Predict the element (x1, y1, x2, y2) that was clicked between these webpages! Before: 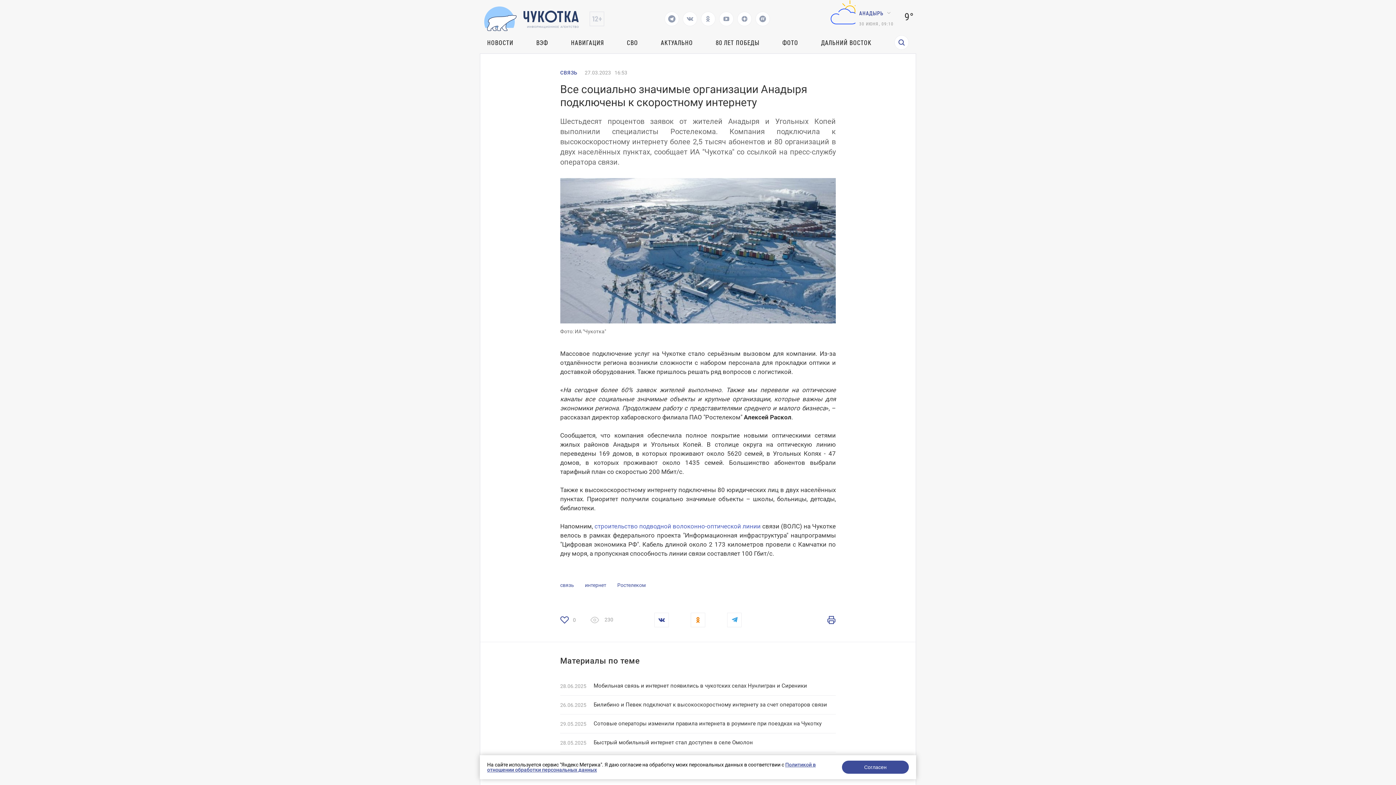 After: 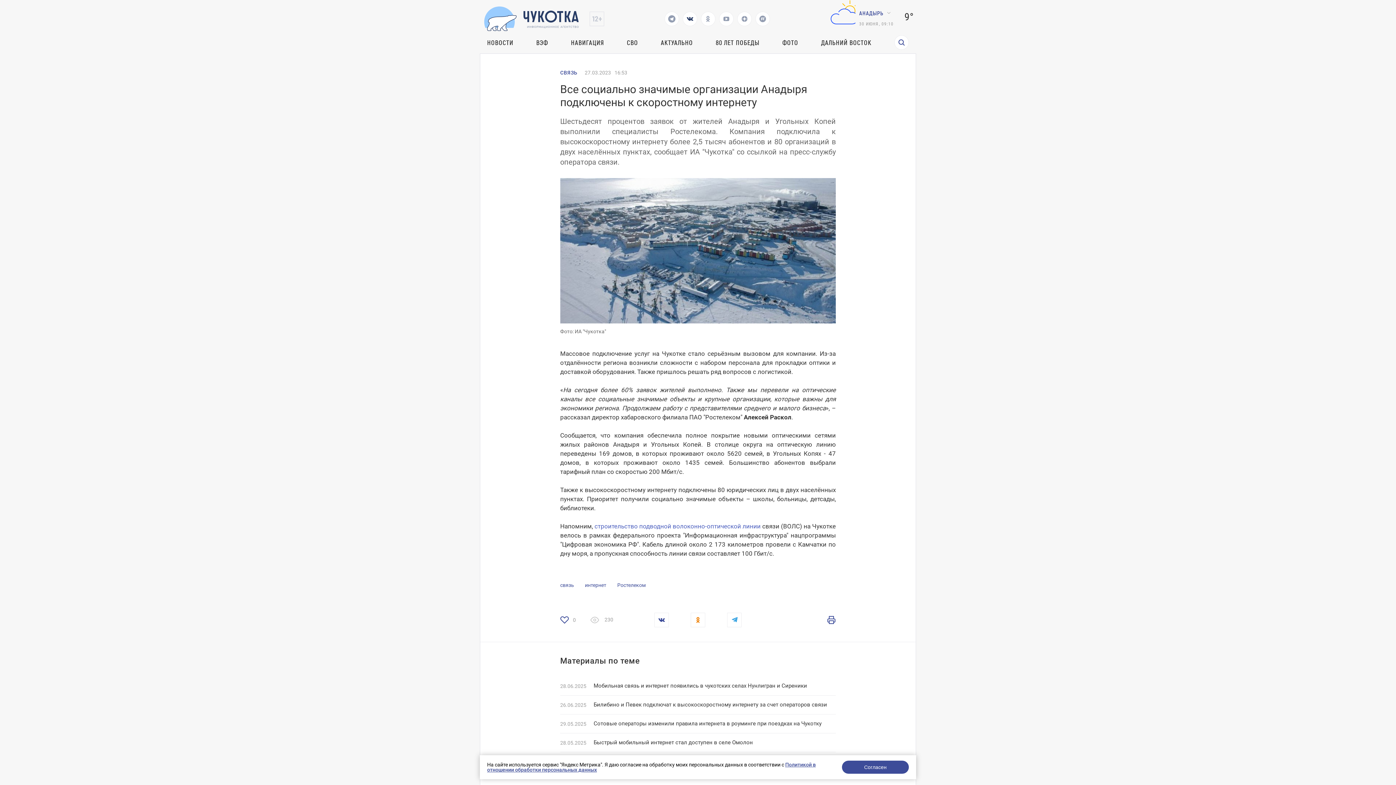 Action: bbox: (682, 11, 697, 26)